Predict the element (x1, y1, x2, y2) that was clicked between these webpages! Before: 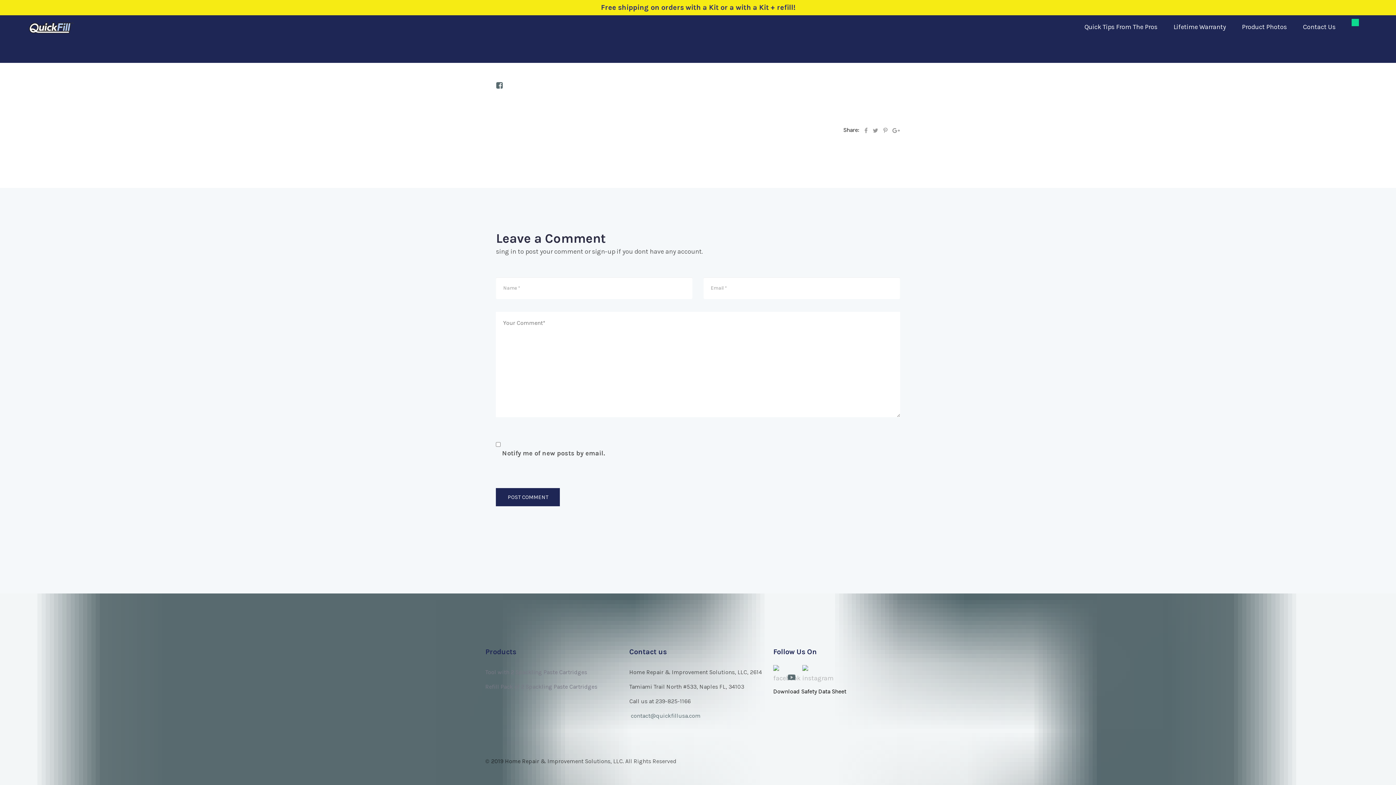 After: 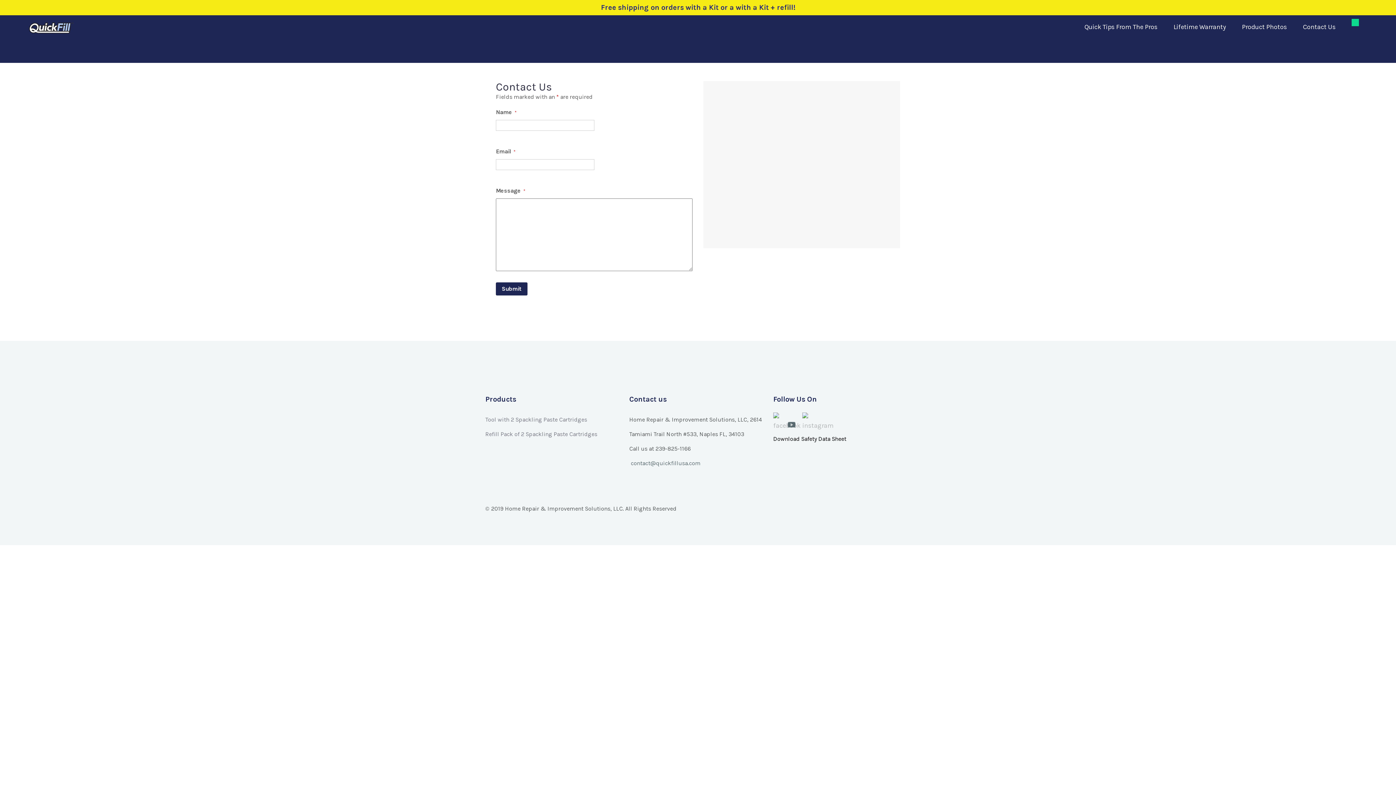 Action: label: Contact Us bbox: (1303, 22, 1336, 38)